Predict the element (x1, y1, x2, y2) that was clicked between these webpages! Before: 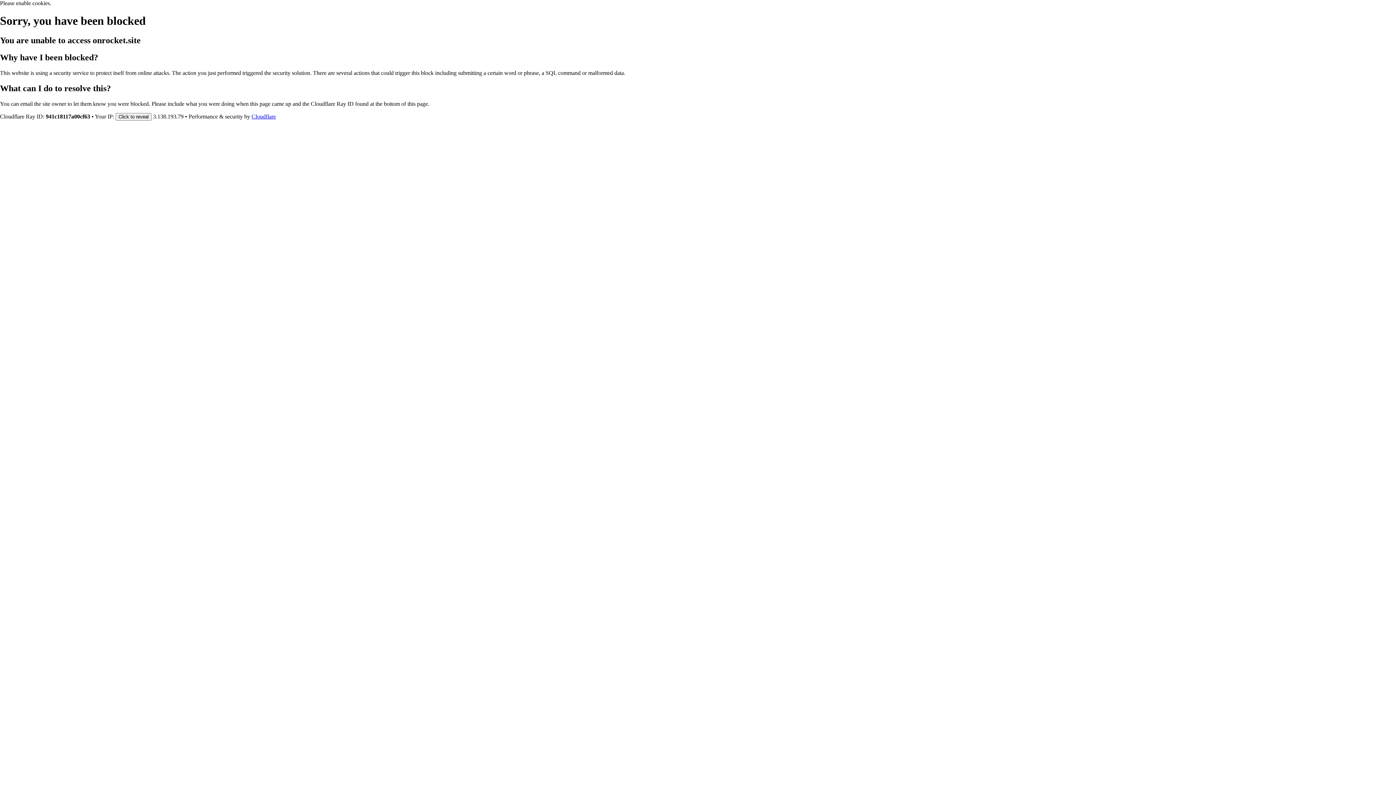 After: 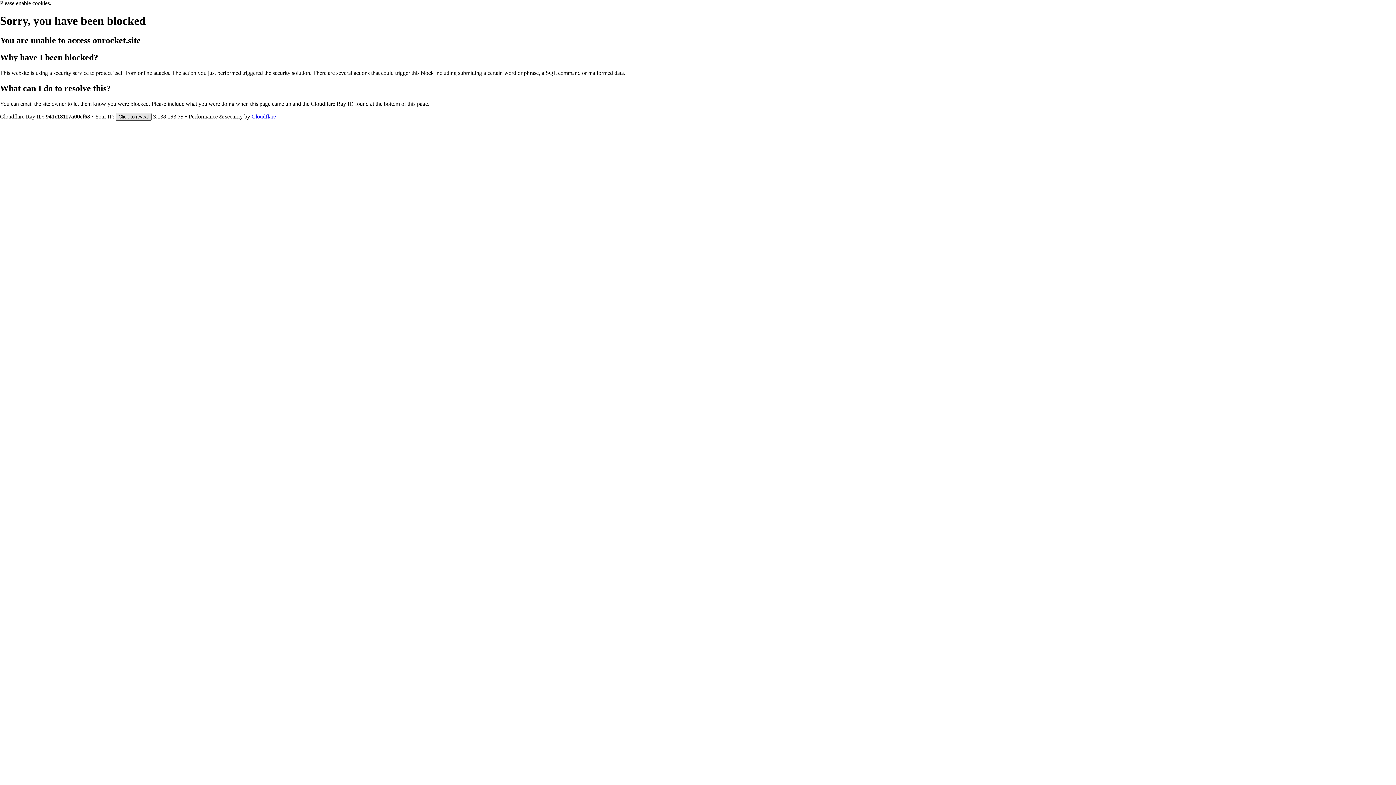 Action: label: Click to reveal bbox: (115, 112, 151, 120)